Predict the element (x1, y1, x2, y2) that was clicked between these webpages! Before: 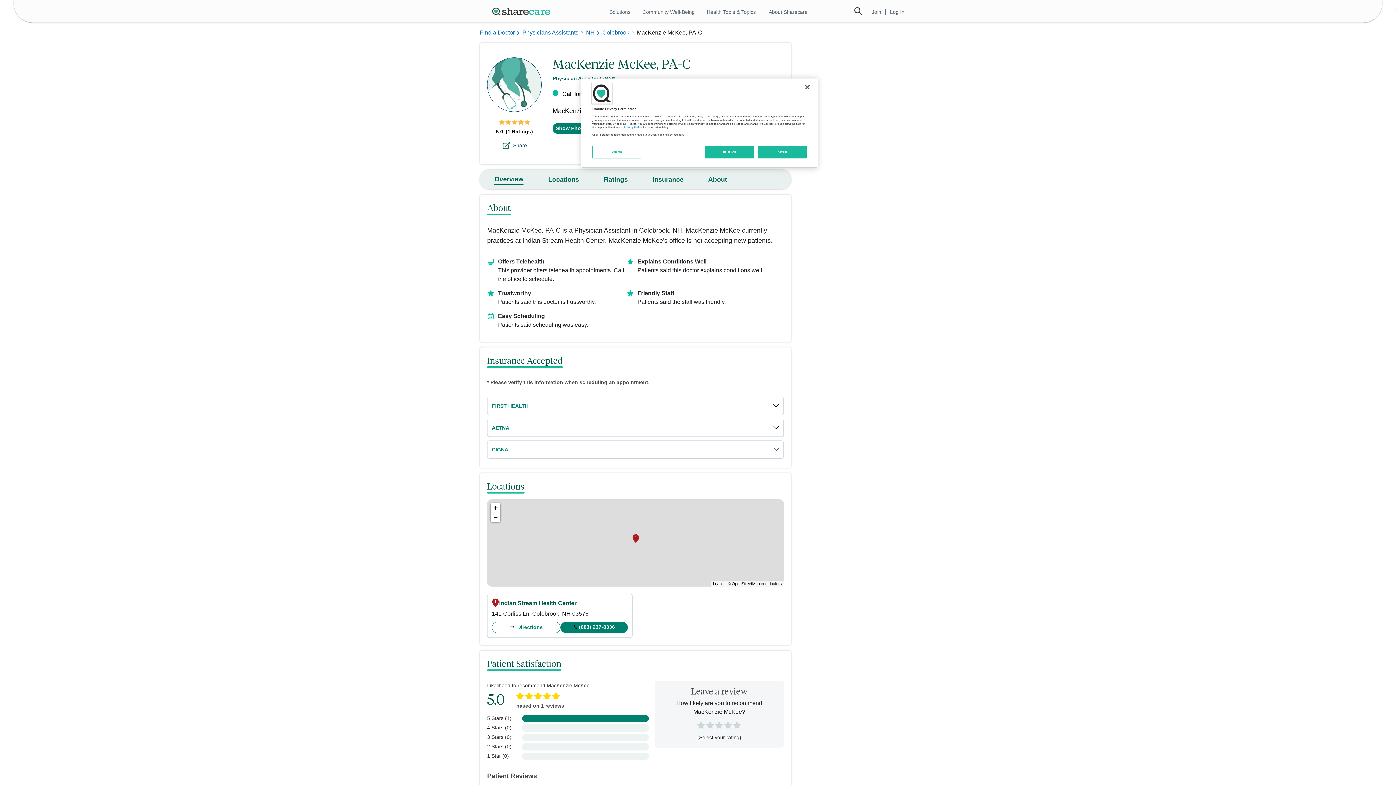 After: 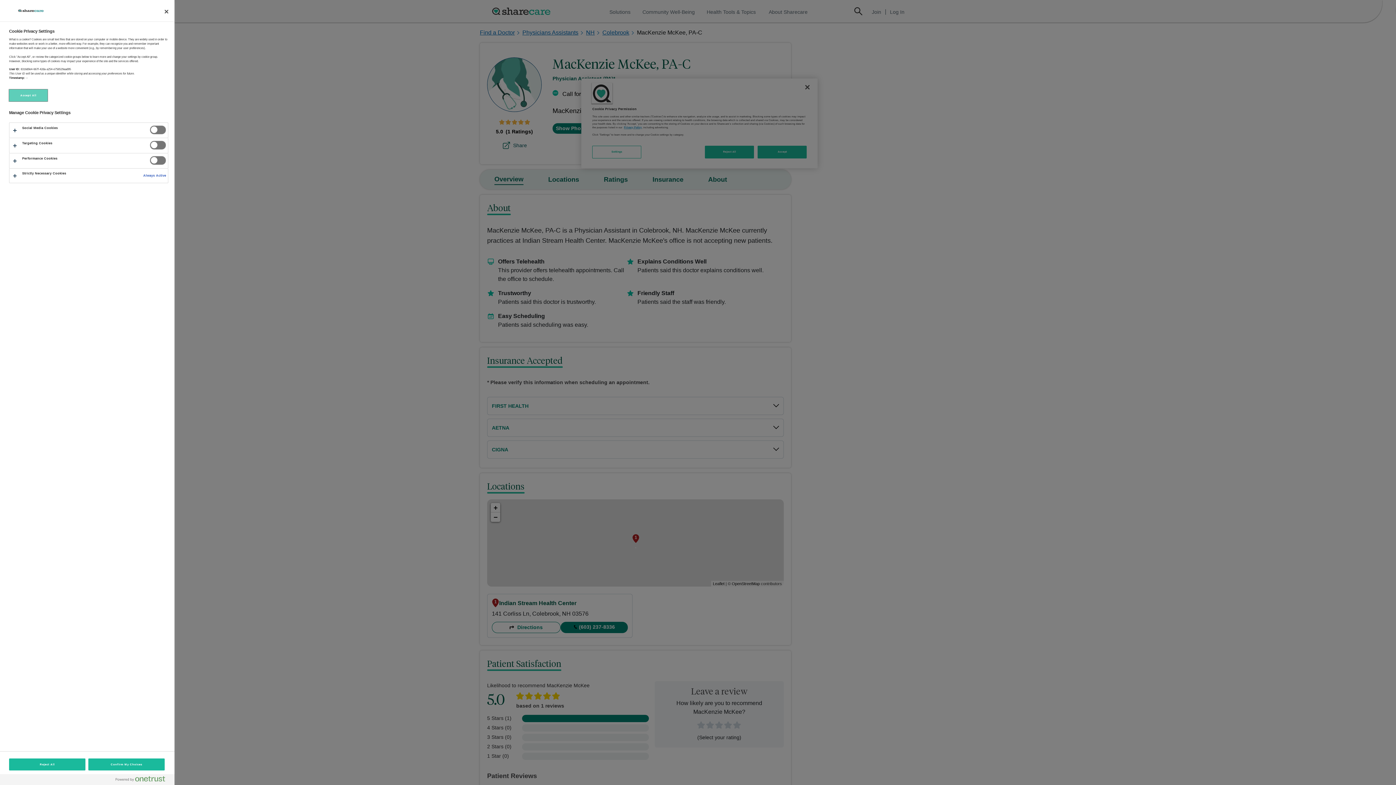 Action: label: Settings bbox: (592, 145, 641, 158)